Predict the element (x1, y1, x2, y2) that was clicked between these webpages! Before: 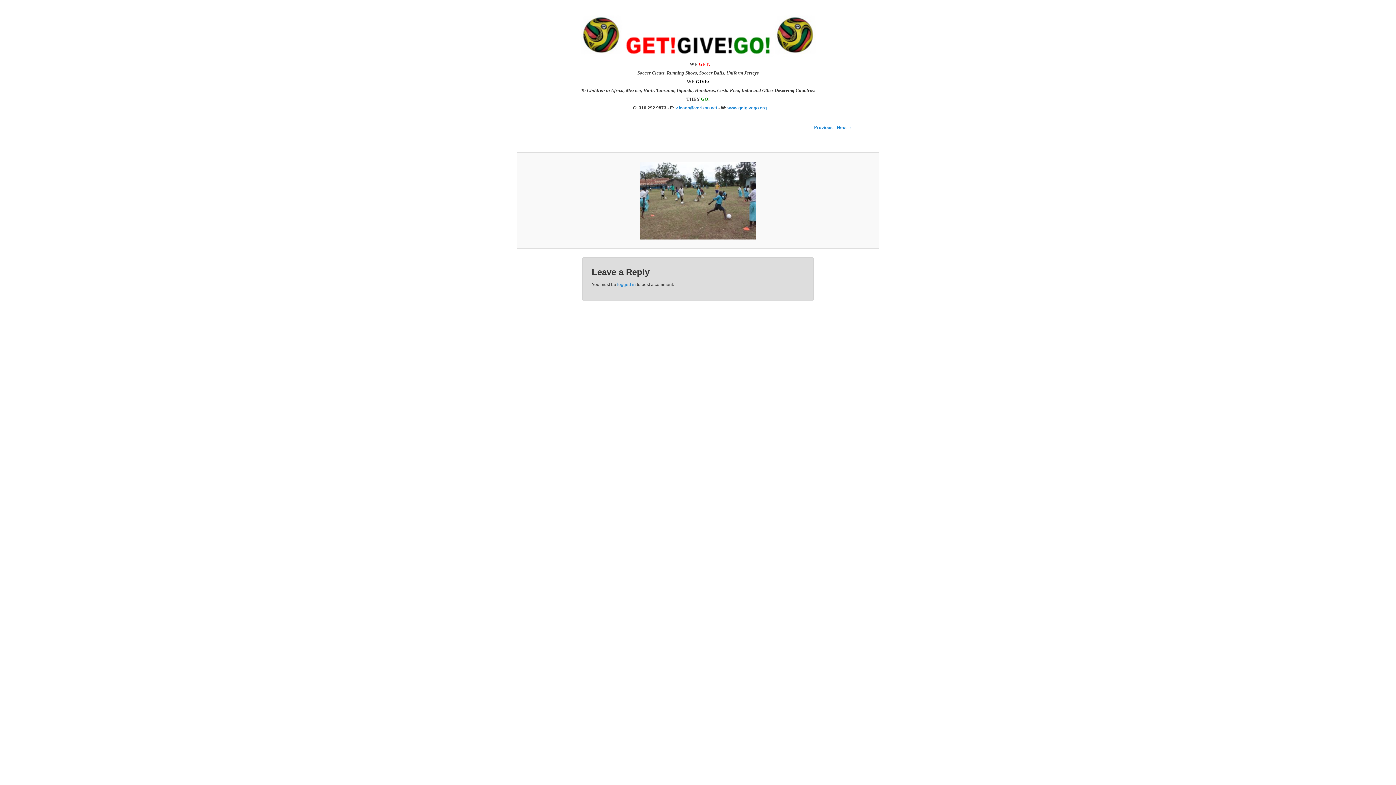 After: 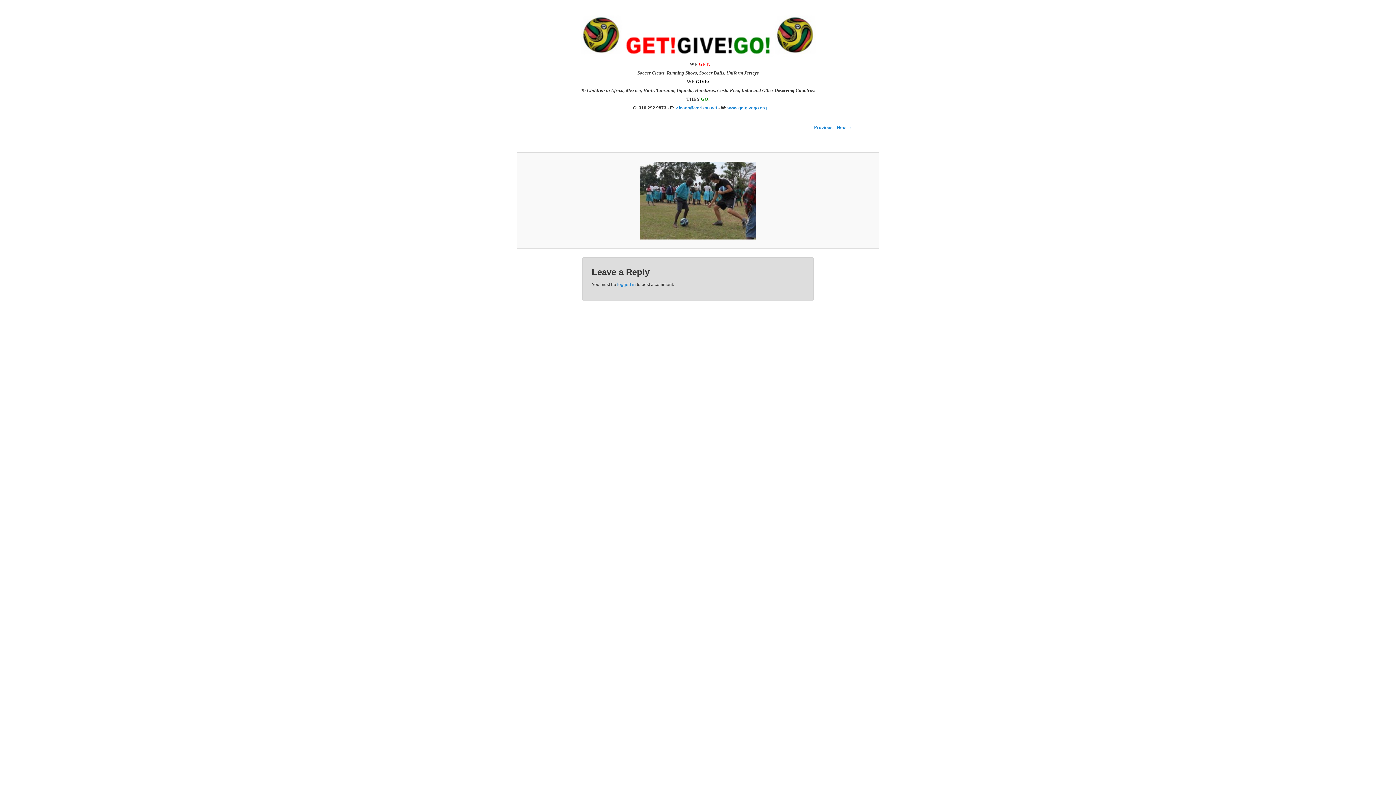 Action: bbox: (525, 161, 870, 239)